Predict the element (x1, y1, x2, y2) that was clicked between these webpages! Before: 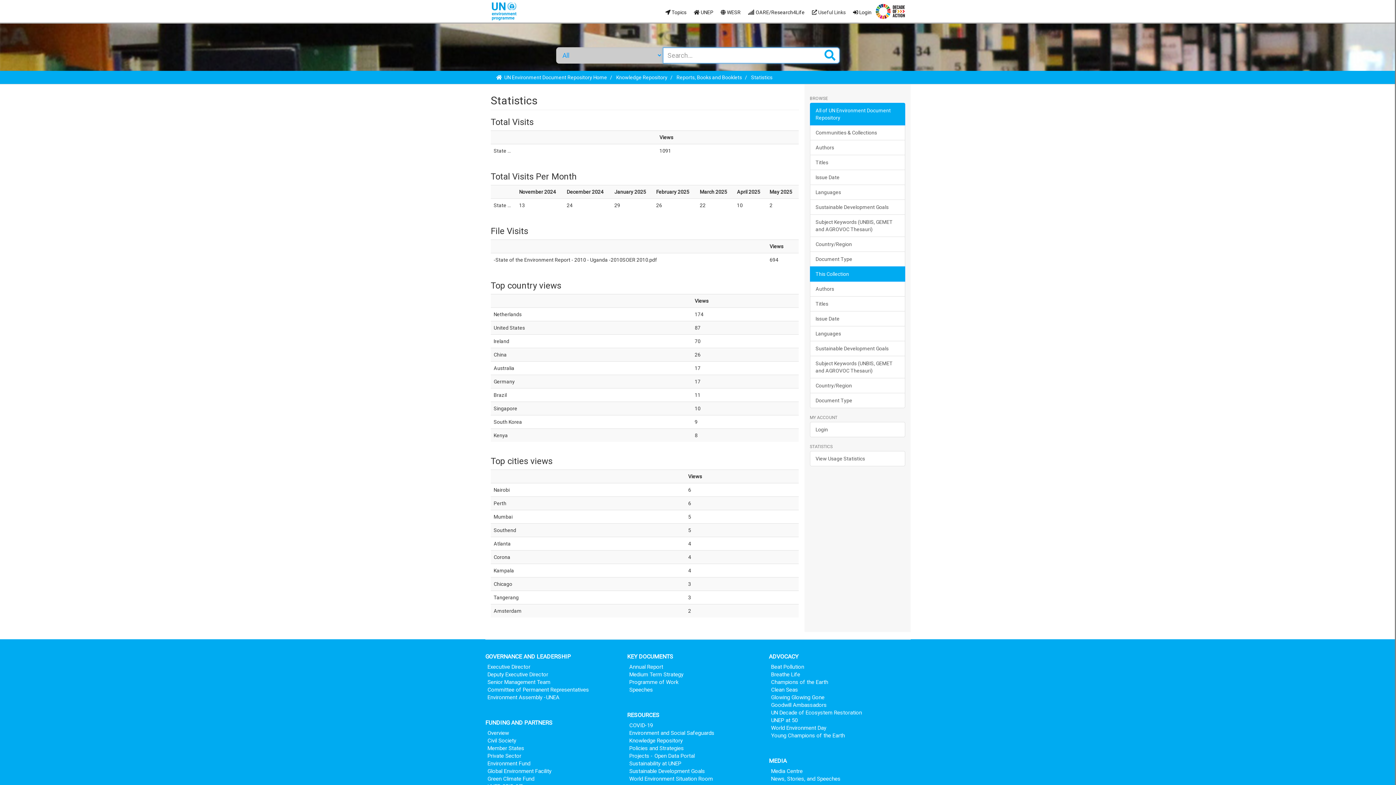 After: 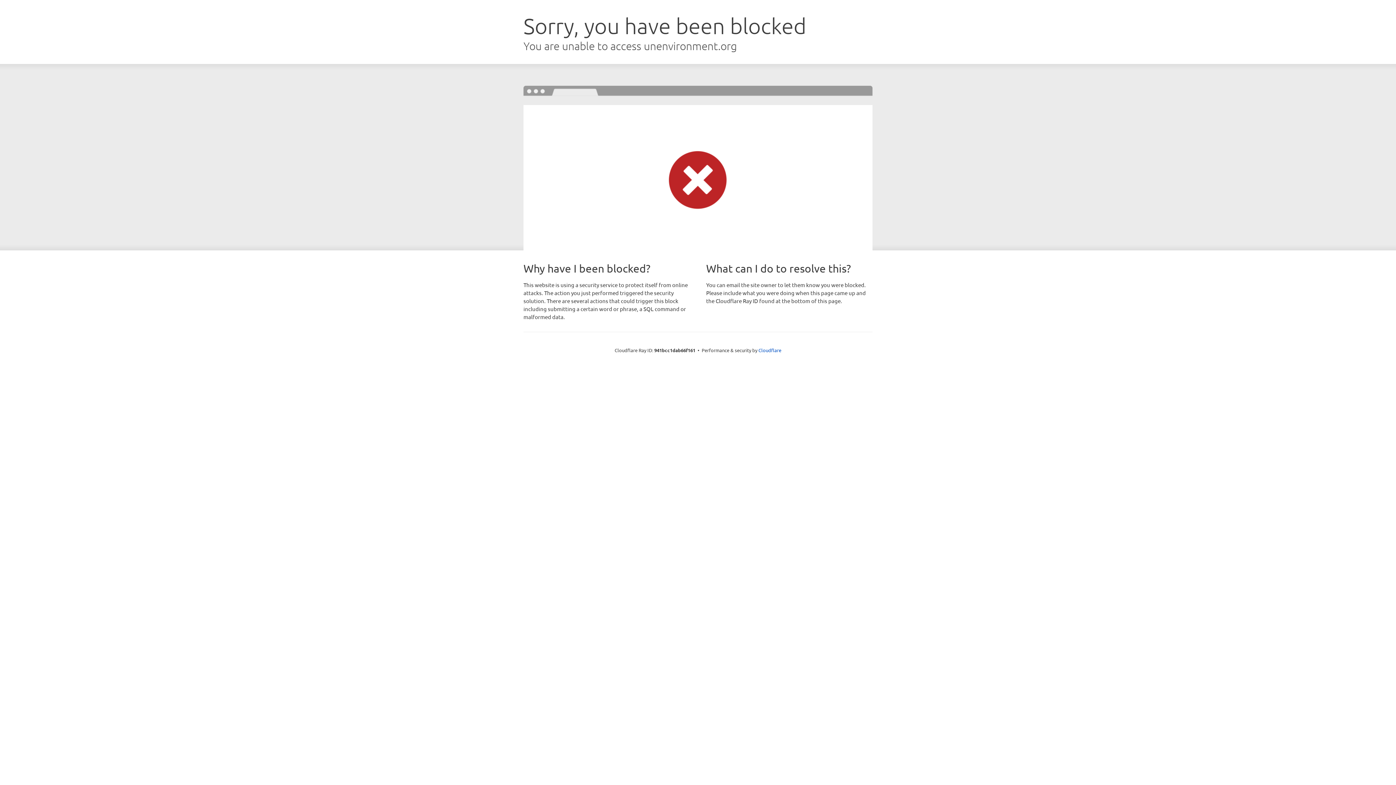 Action: bbox: (771, 732, 845, 739) label: Young Champions of the Earth